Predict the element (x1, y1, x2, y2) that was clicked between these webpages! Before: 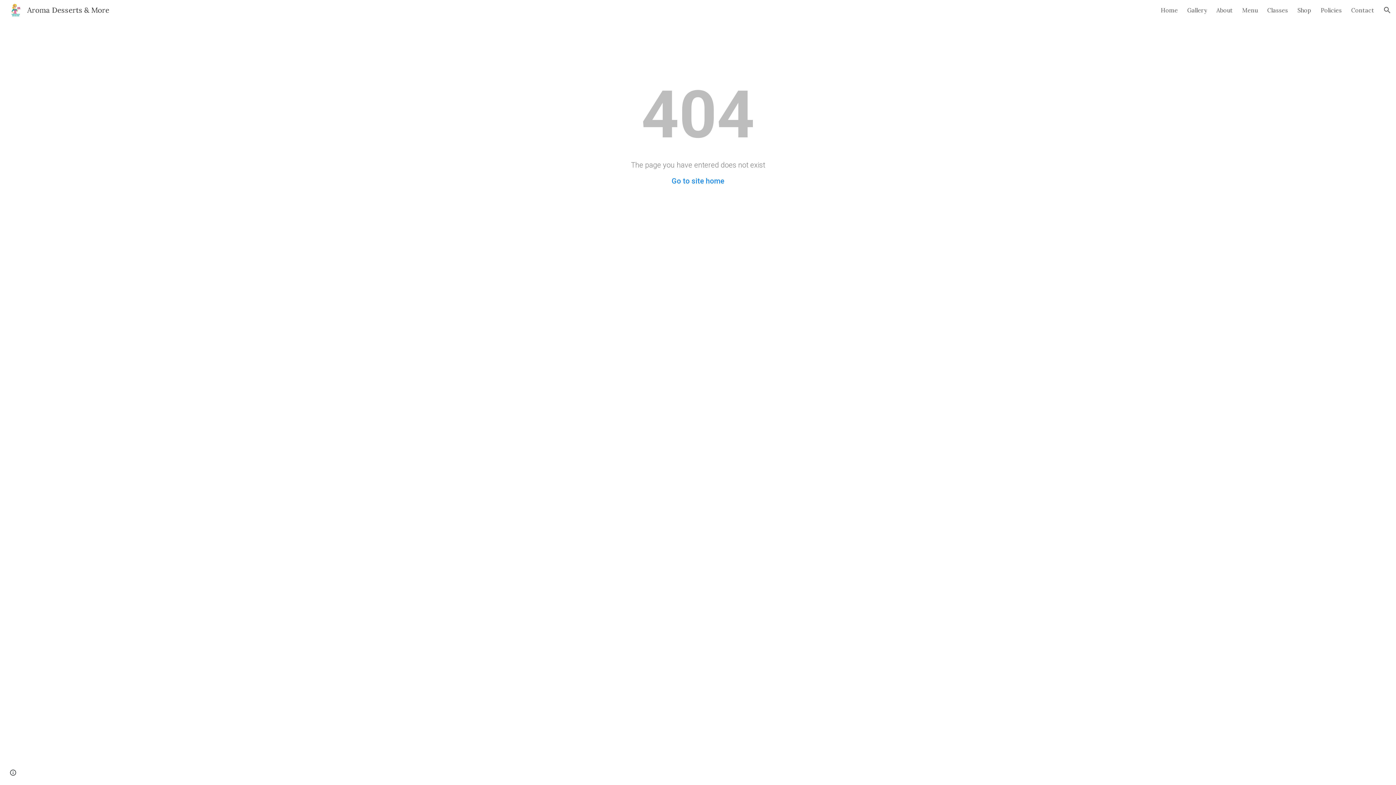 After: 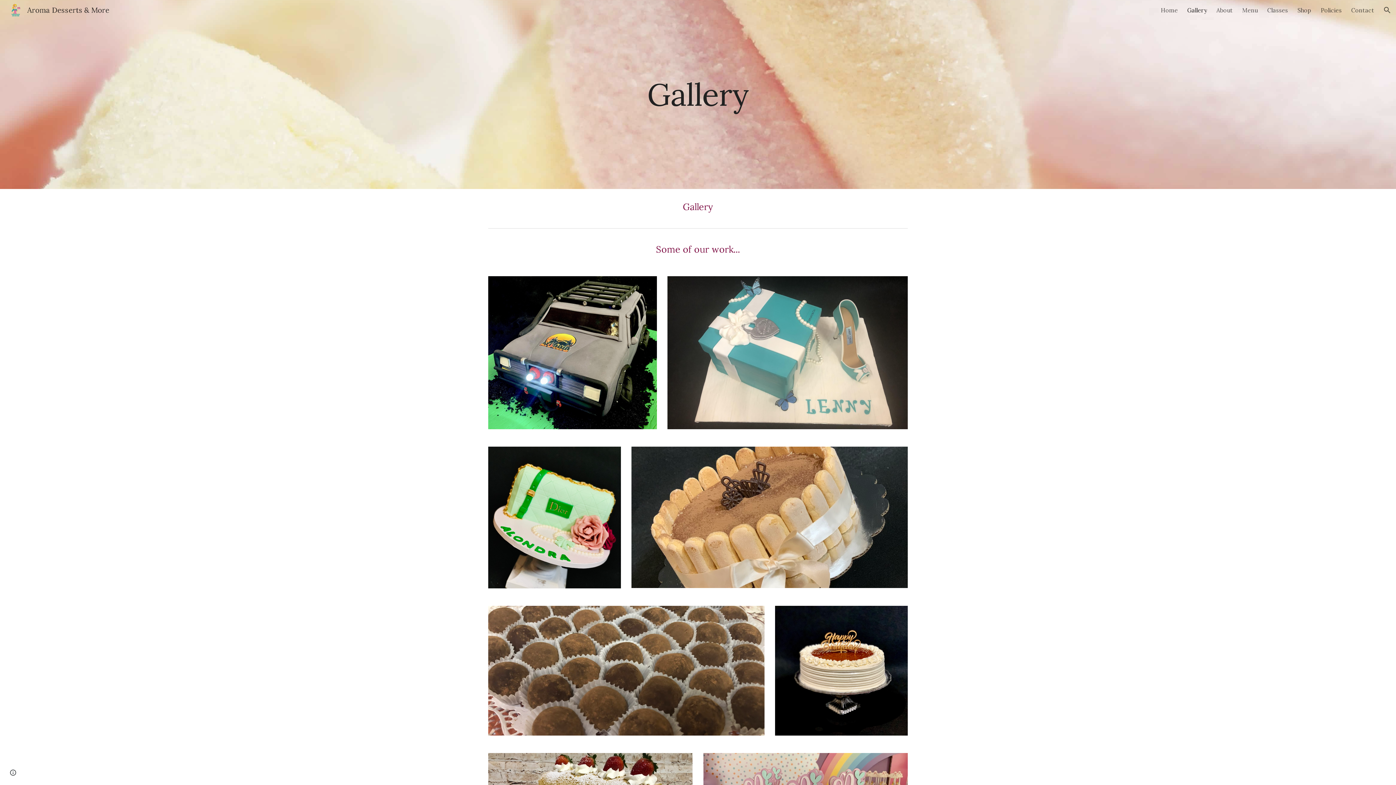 Action: label: Gallery bbox: (1187, 6, 1207, 13)